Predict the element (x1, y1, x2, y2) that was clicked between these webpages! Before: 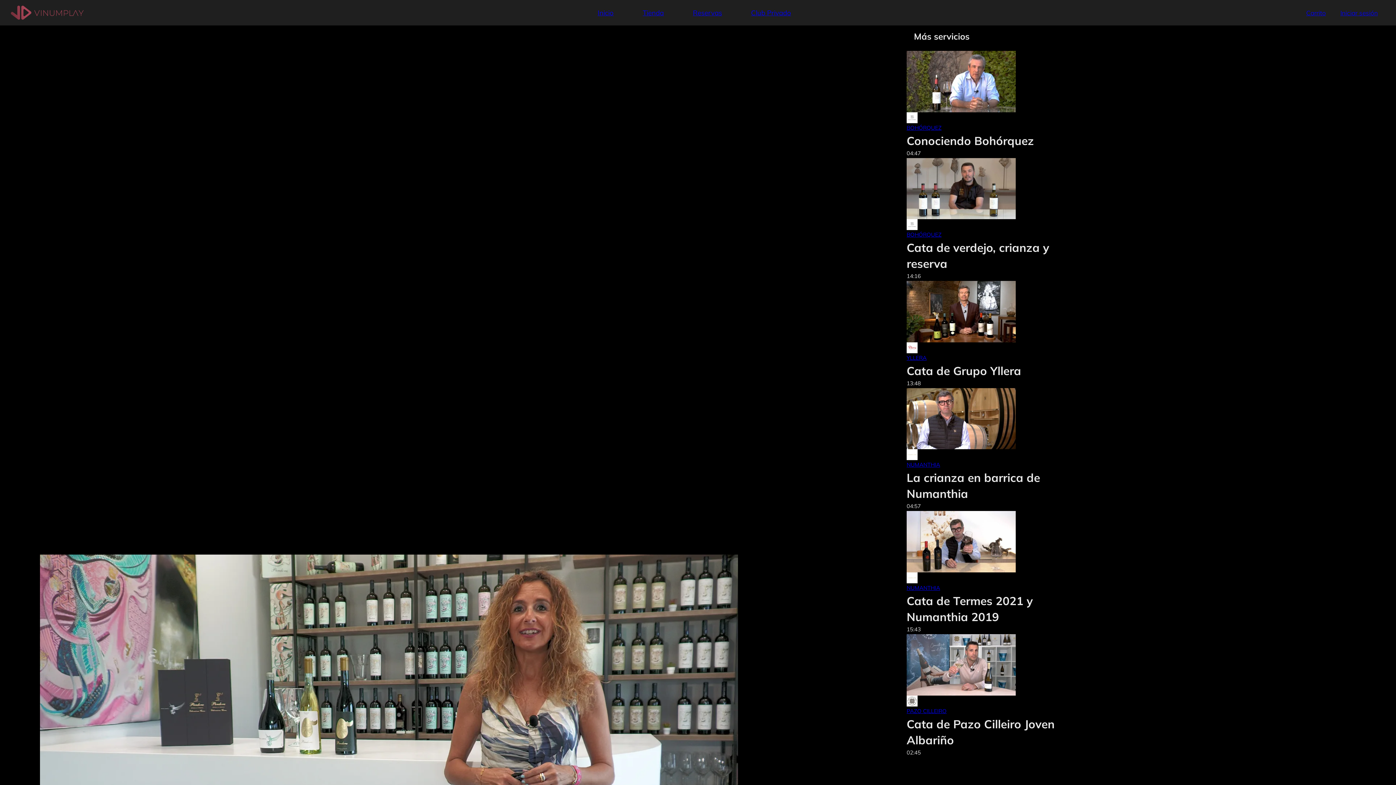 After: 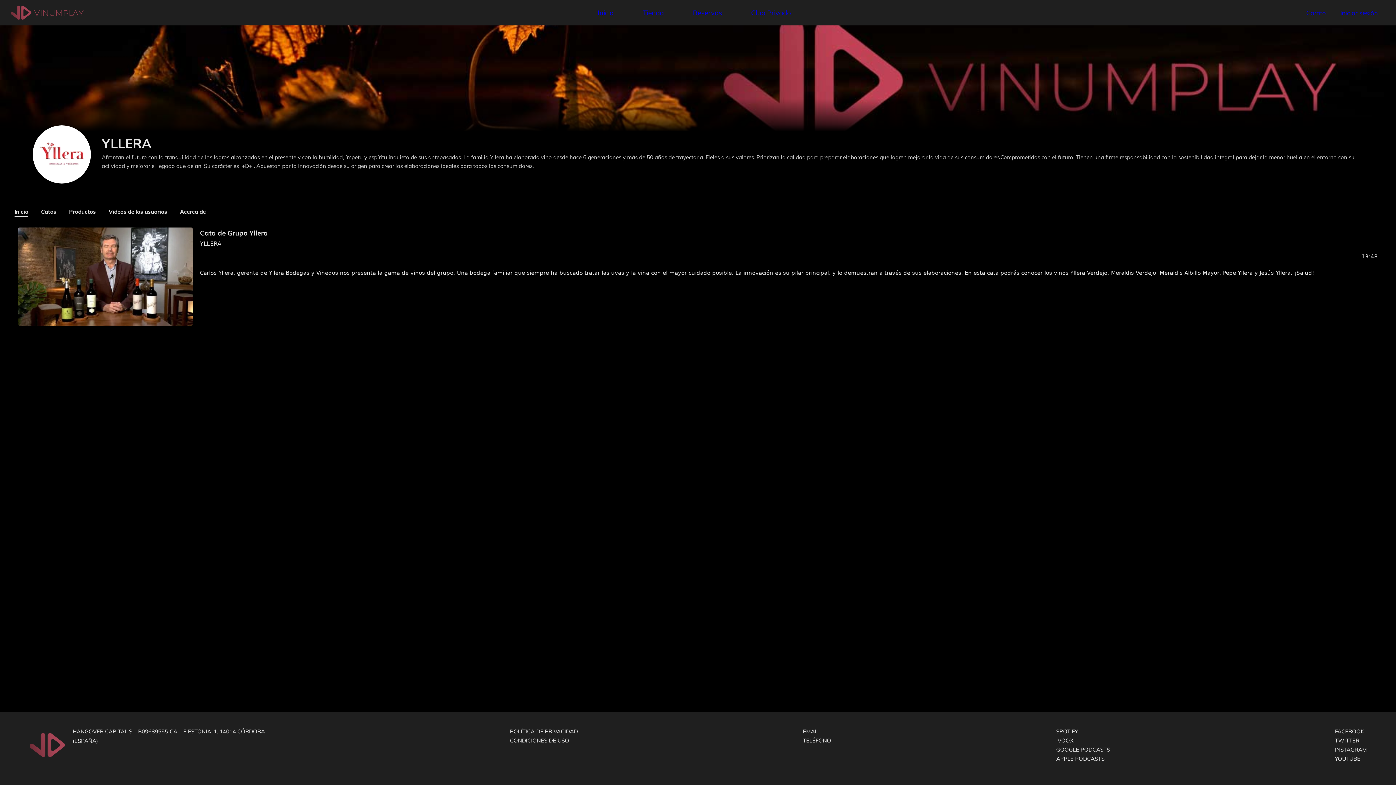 Action: bbox: (906, 343, 917, 350)